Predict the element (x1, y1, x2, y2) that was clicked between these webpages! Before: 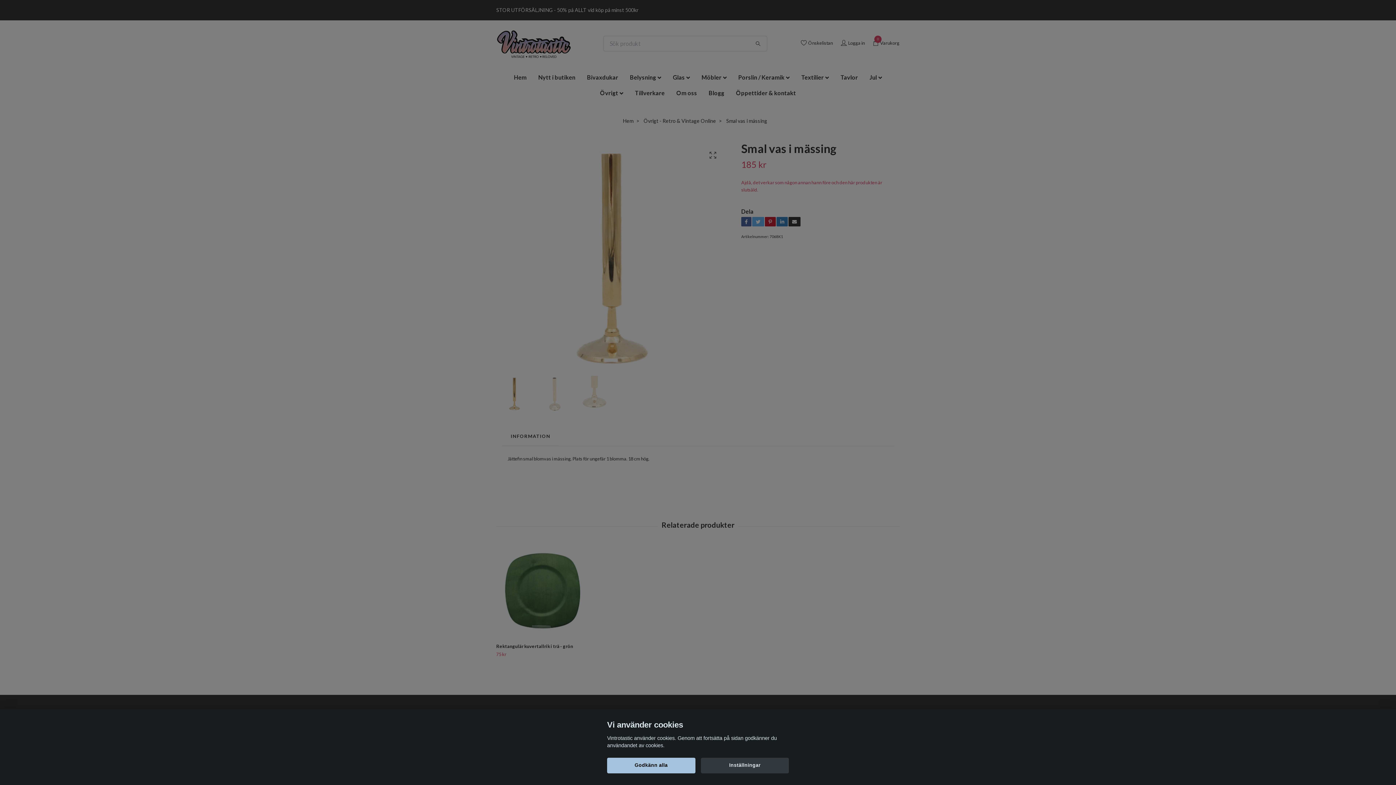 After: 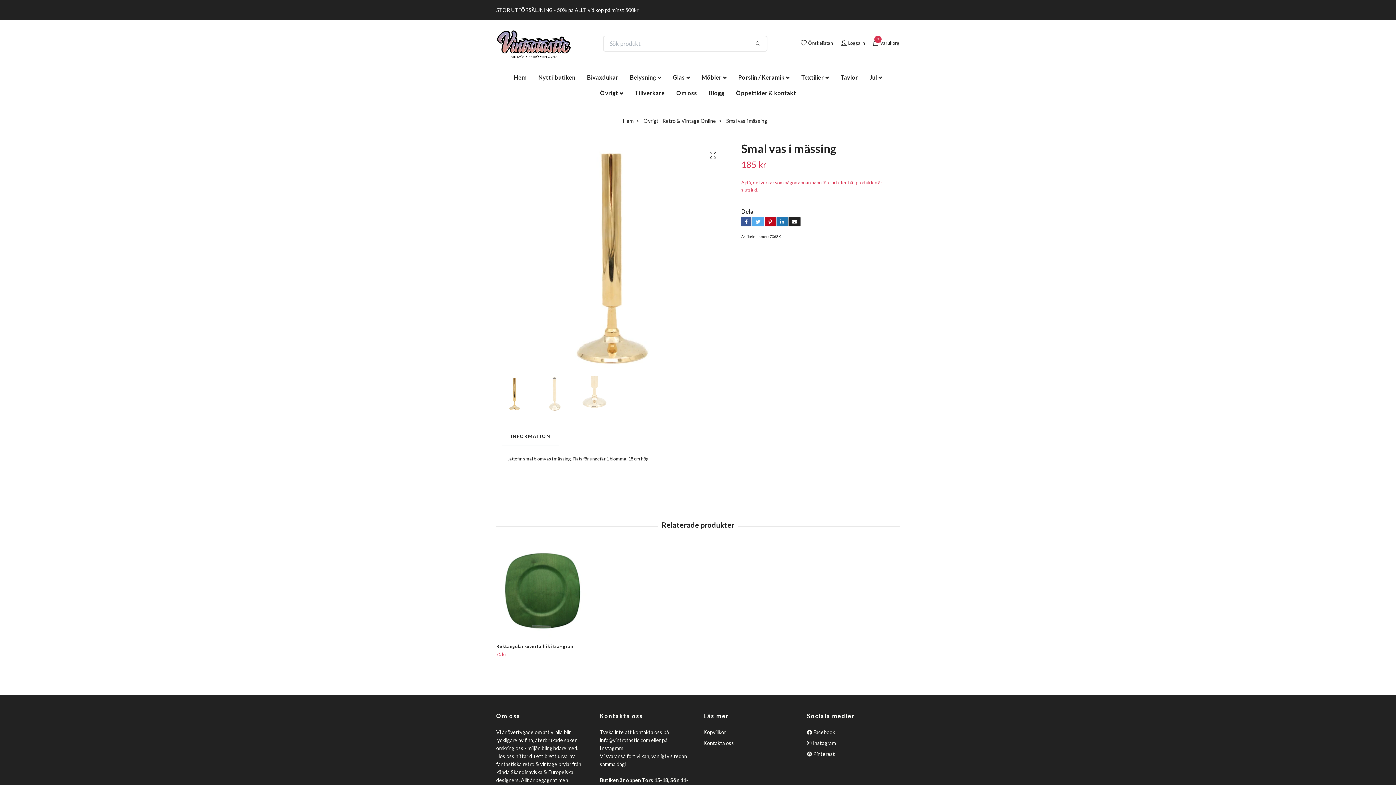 Action: label: Godkänn alla bbox: (607, 758, 695, 773)